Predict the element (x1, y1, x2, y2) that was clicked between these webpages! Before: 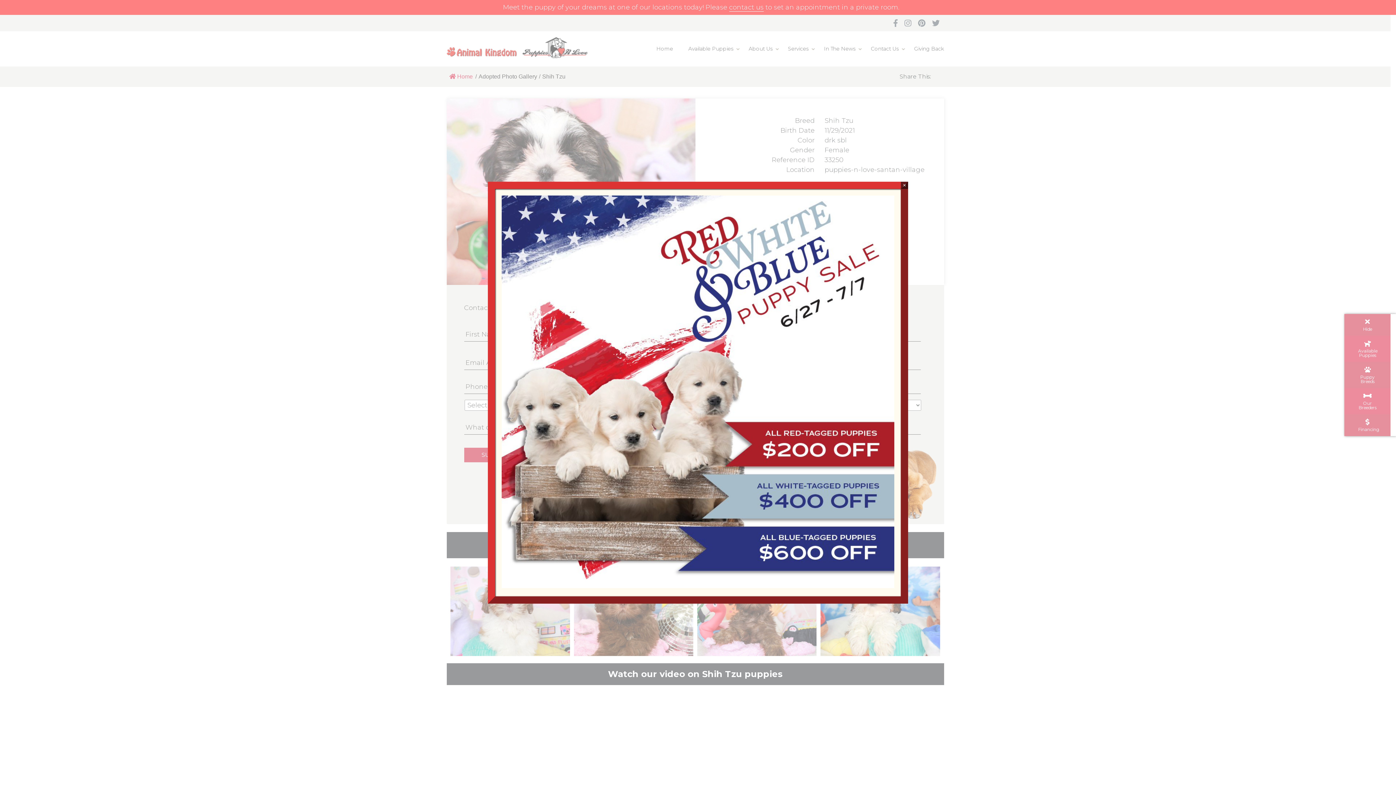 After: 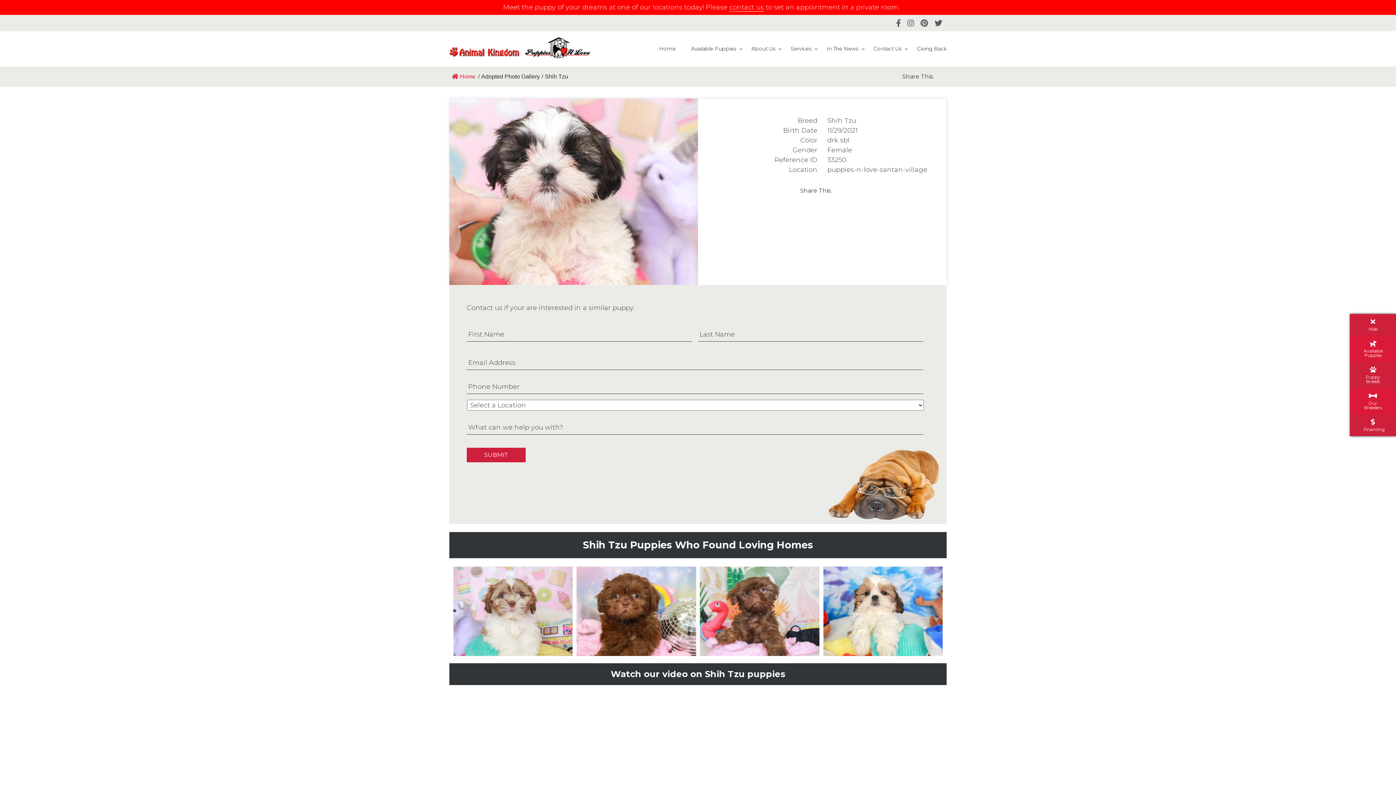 Action: bbox: (901, 181, 908, 188) label: Close